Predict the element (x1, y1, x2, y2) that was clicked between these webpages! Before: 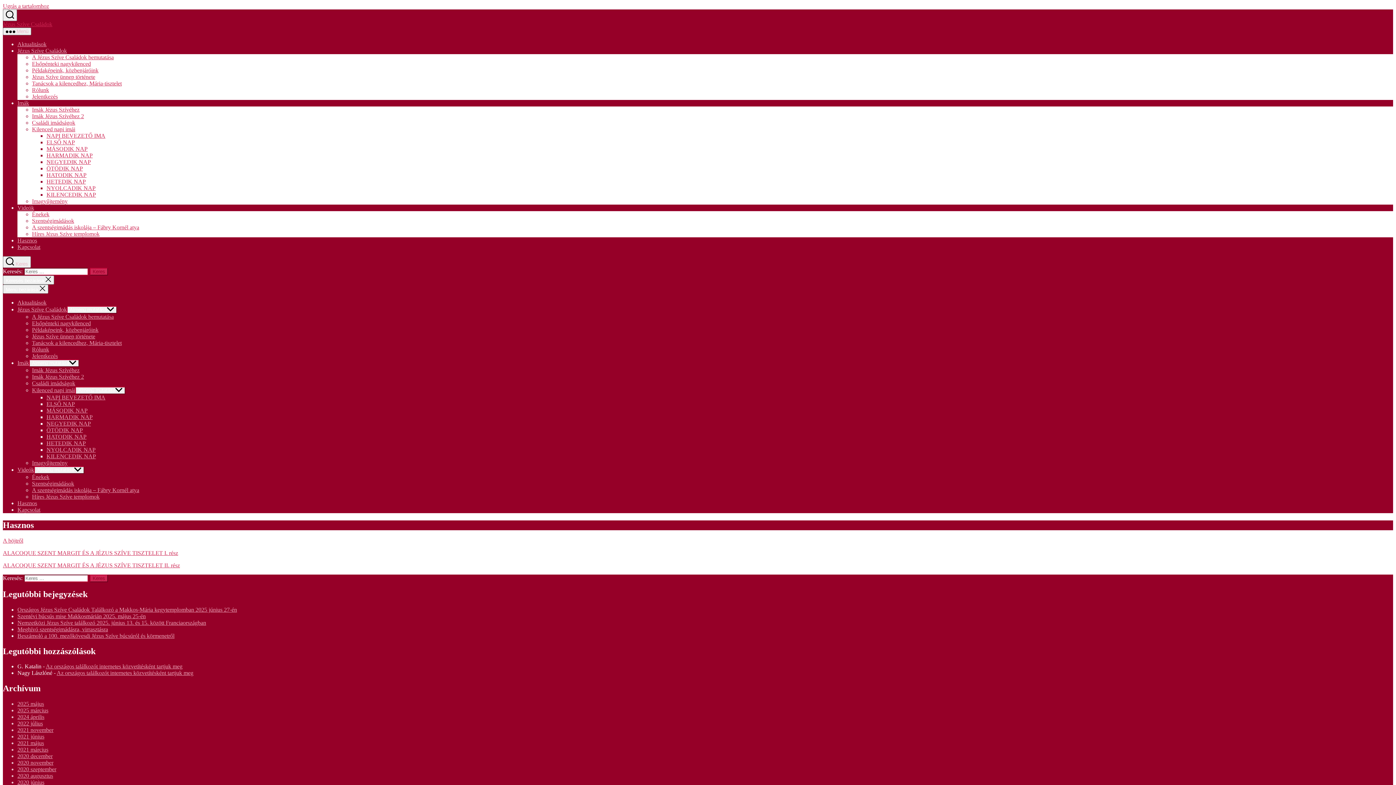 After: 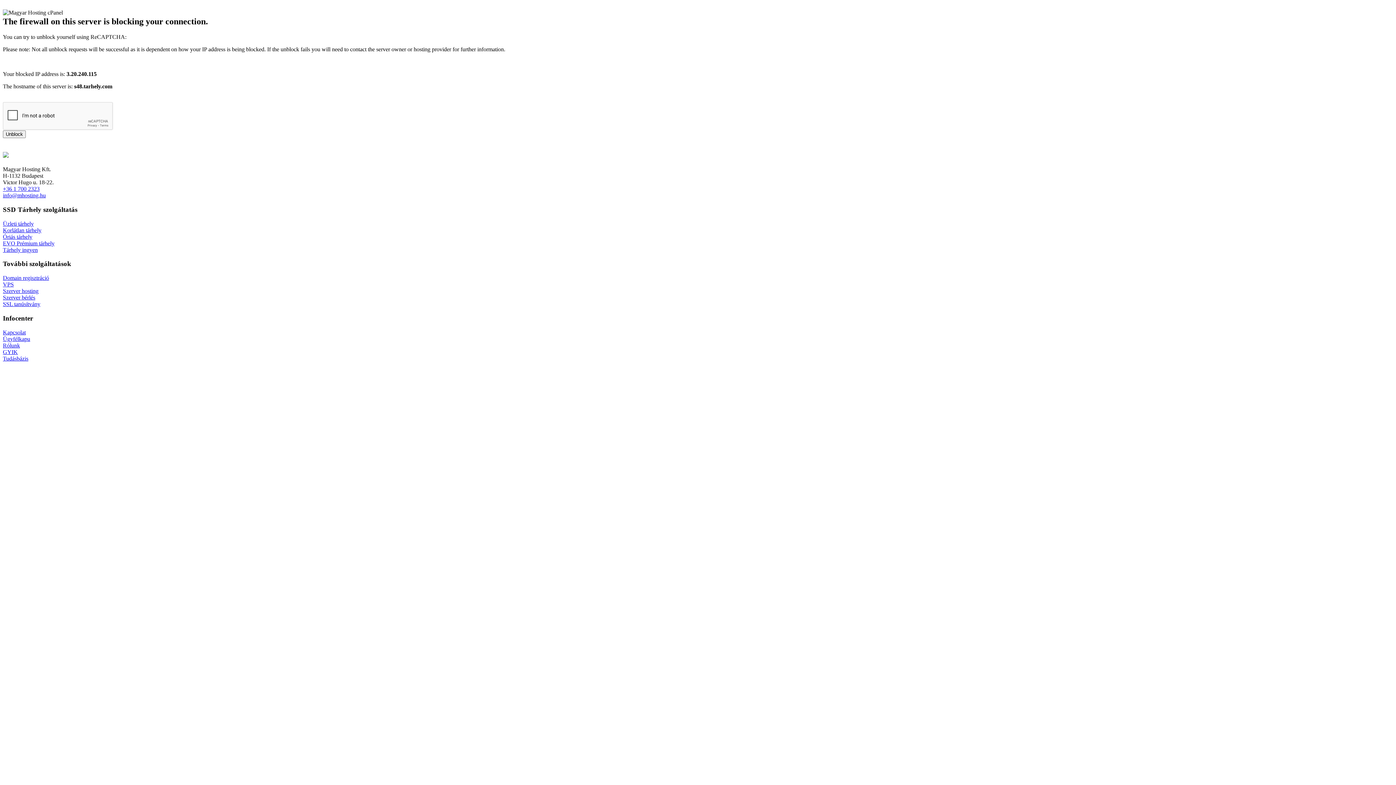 Action: label: Imák Jézus Szívéhez bbox: (32, 106, 79, 112)